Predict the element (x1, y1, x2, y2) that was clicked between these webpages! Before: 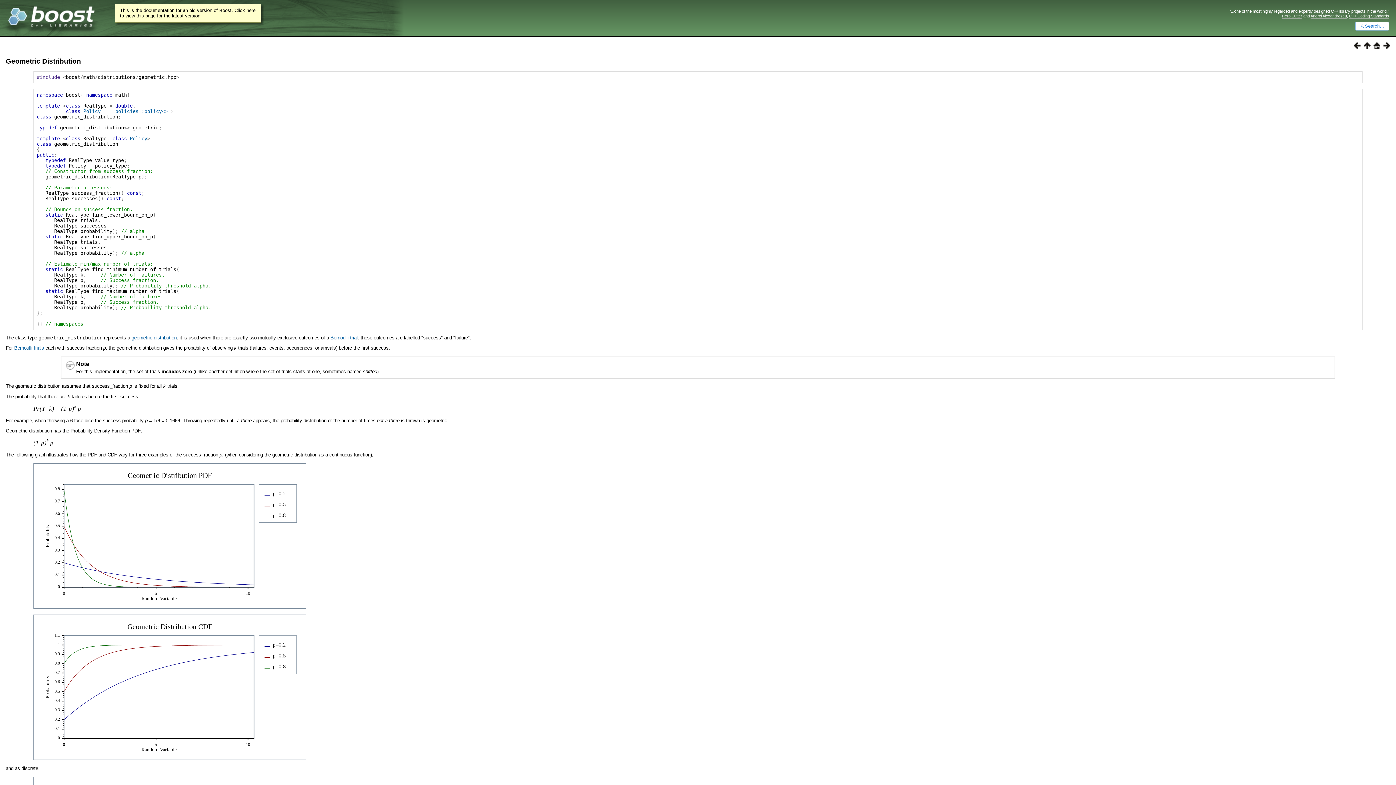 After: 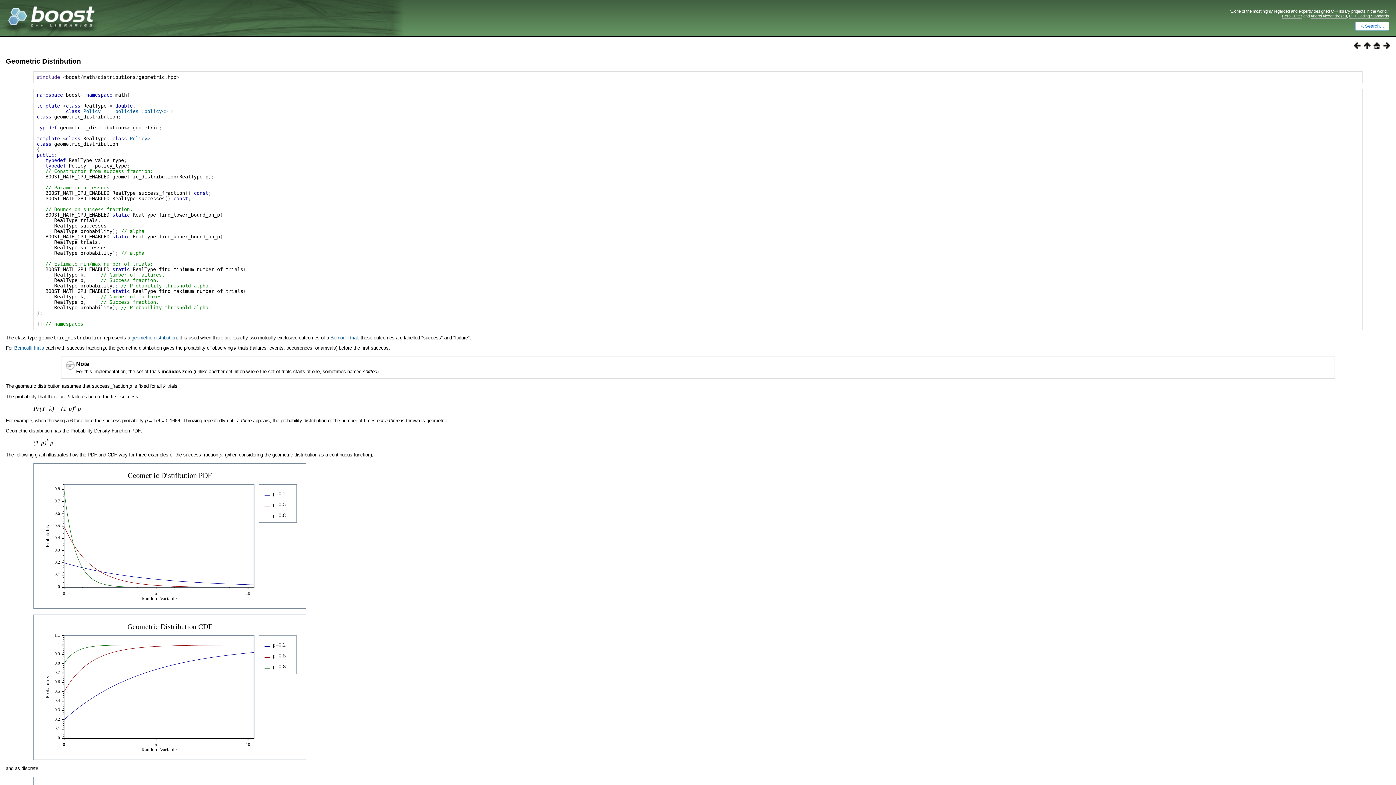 Action: label: This is the documentation for an old version of Boost. Click here to view this page for the latest version. bbox: (115, 4, 260, 22)